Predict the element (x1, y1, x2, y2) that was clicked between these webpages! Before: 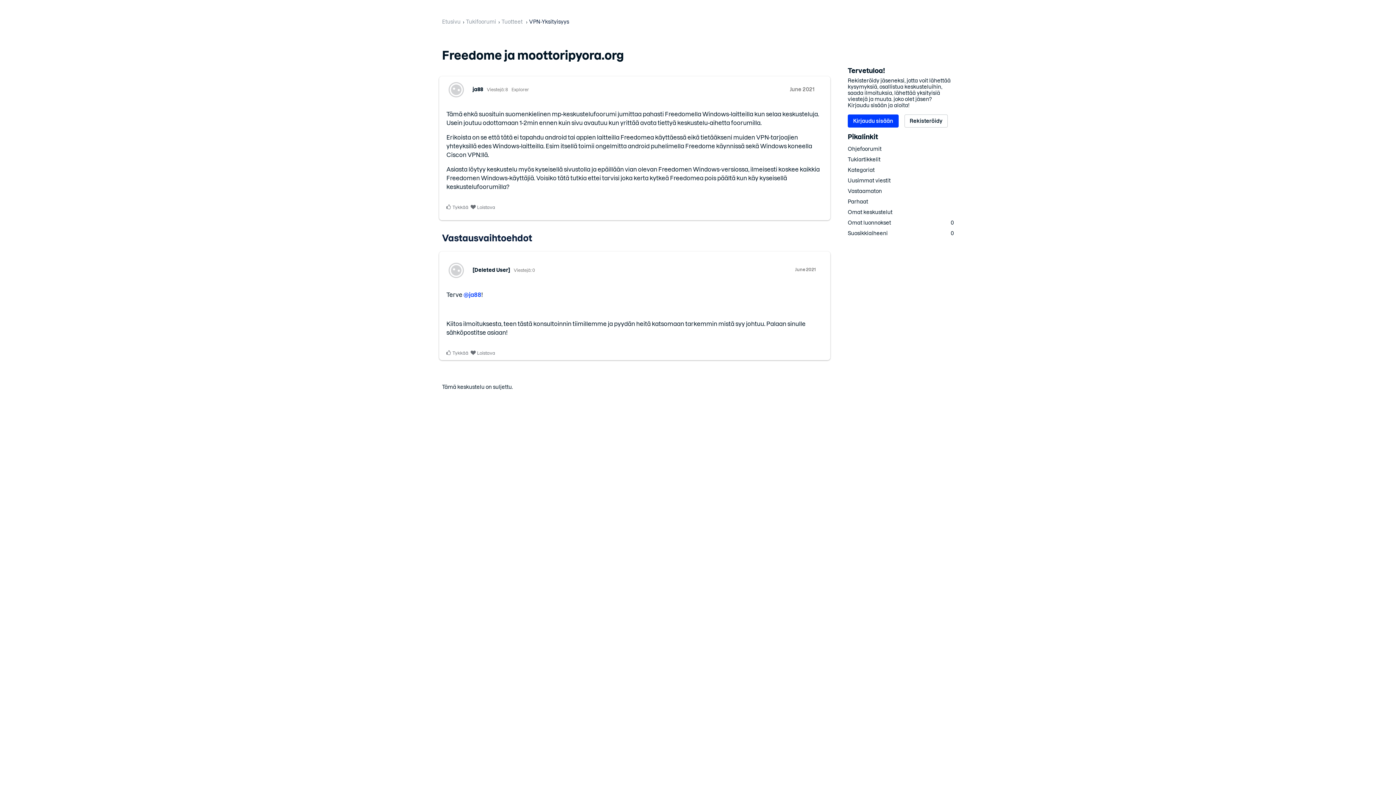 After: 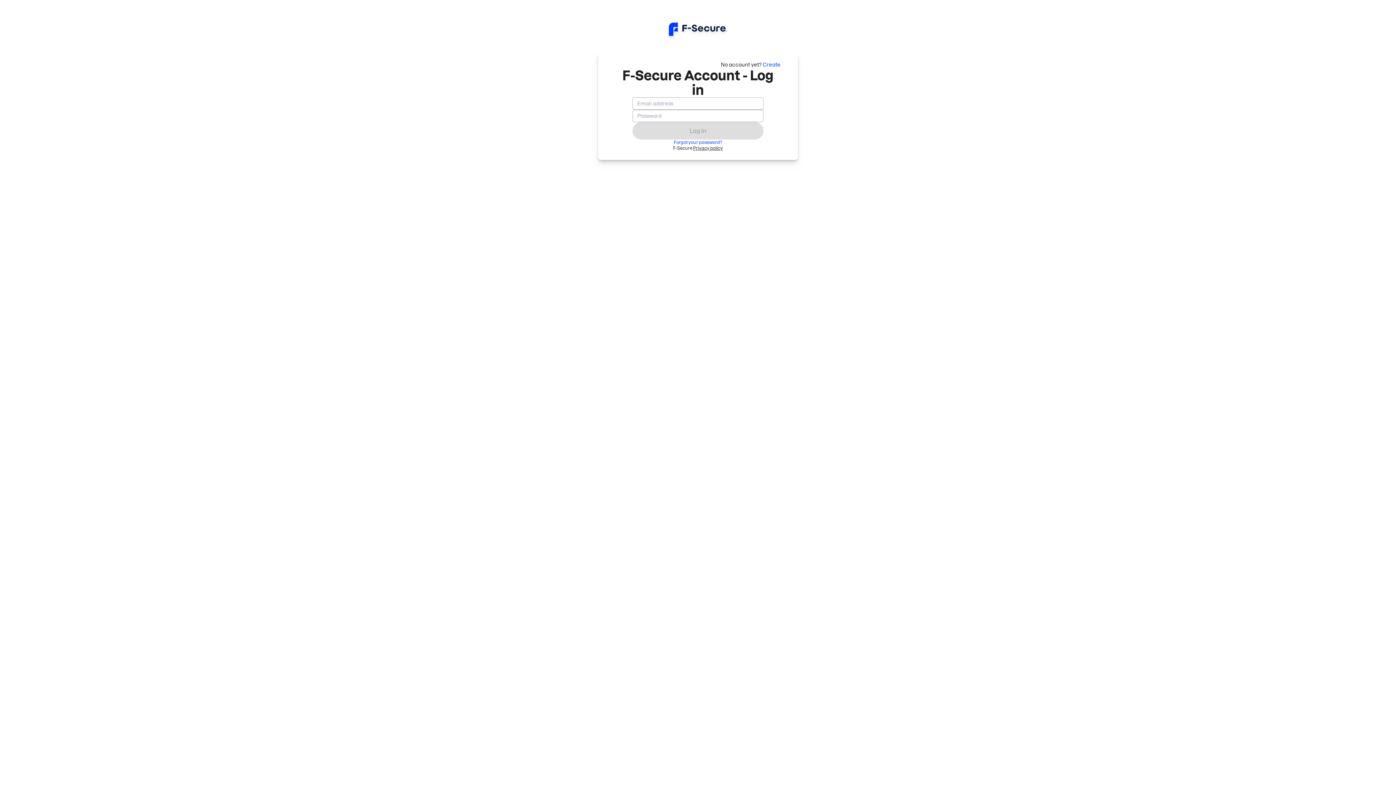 Action: label: Kirjaudu sisään bbox: (848, 114, 898, 127)